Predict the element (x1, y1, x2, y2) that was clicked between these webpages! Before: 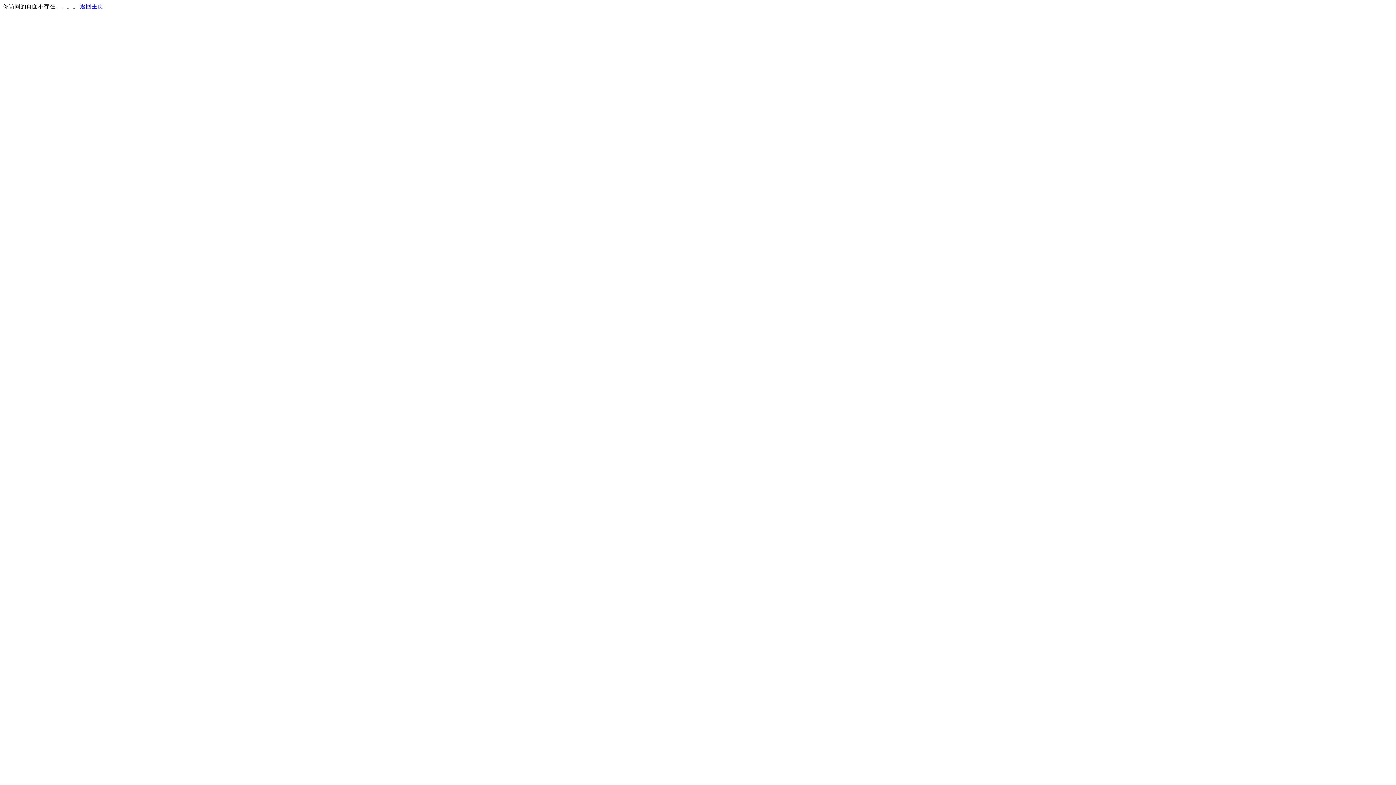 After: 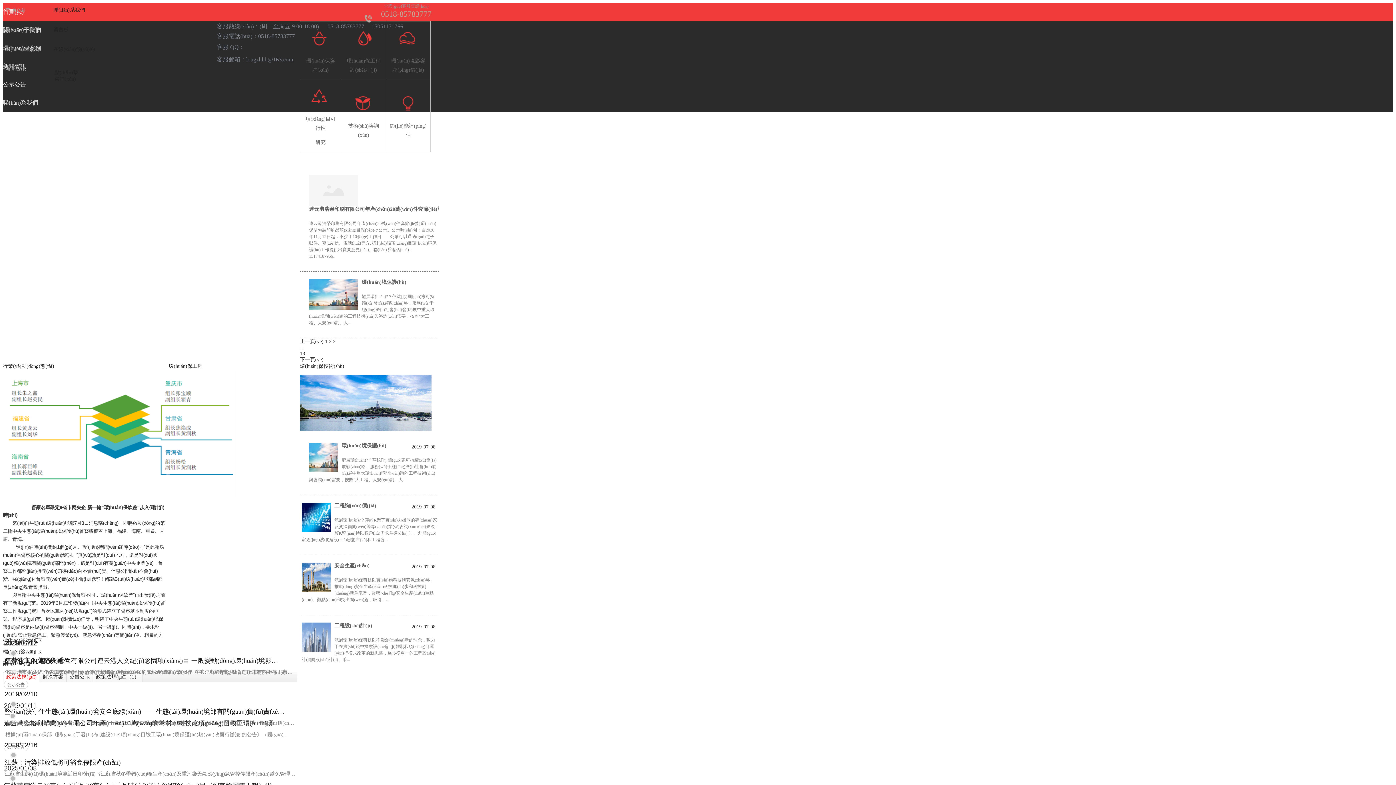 Action: label: 返回主页 bbox: (80, 3, 103, 9)